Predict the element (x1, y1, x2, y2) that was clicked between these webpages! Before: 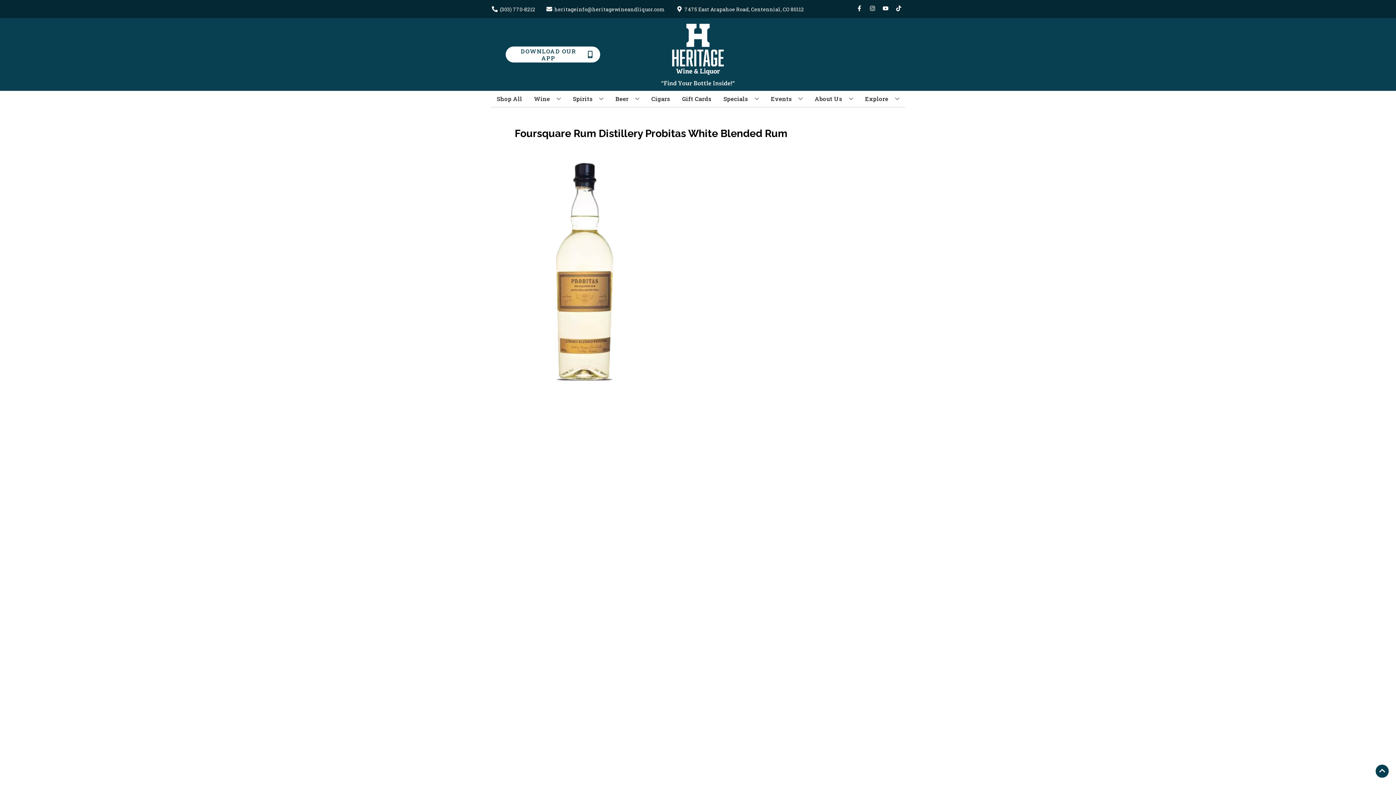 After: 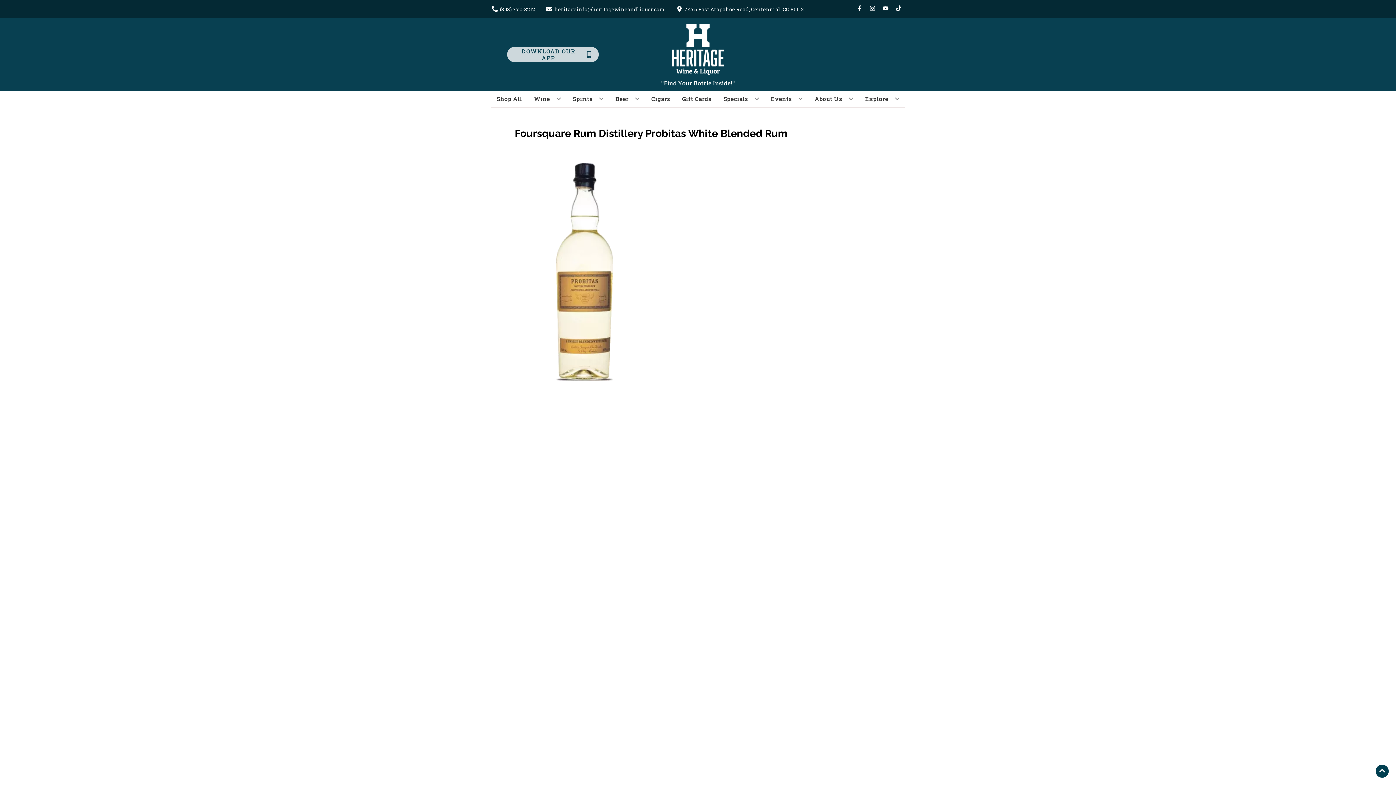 Action: bbox: (505, 46, 600, 62) label: Opens app link in a new tab to DOWNLOAD OUR APP